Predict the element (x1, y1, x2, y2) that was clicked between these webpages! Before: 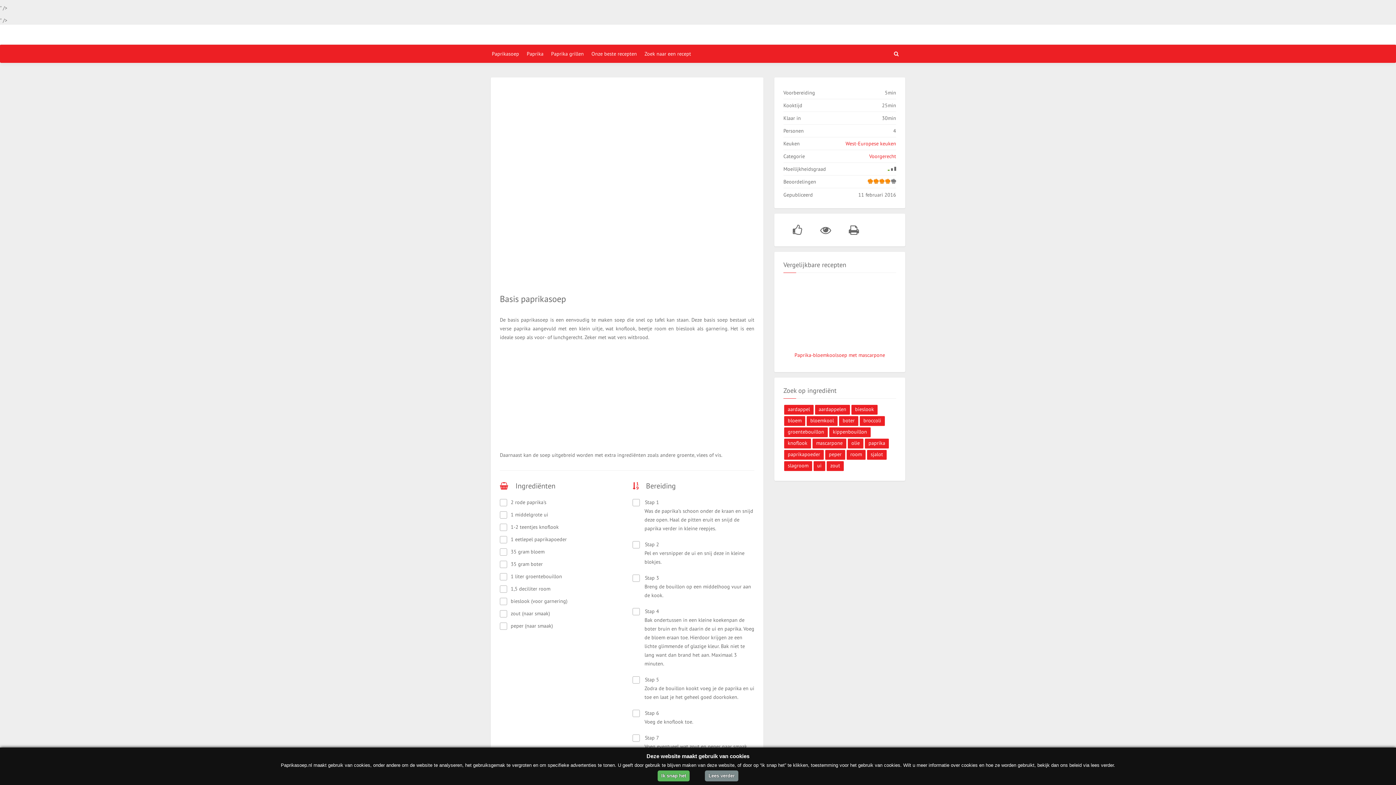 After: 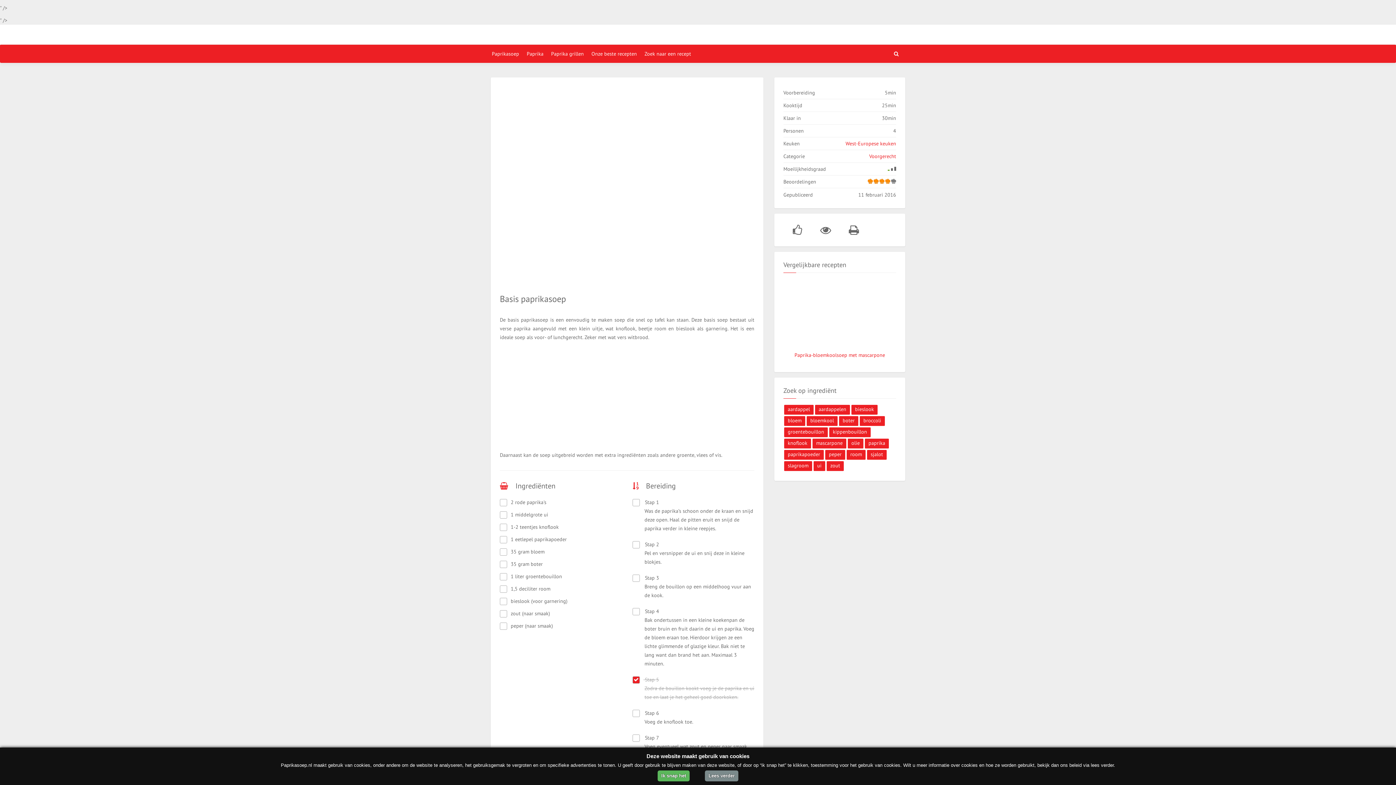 Action: bbox: (632, 676, 640, 683)